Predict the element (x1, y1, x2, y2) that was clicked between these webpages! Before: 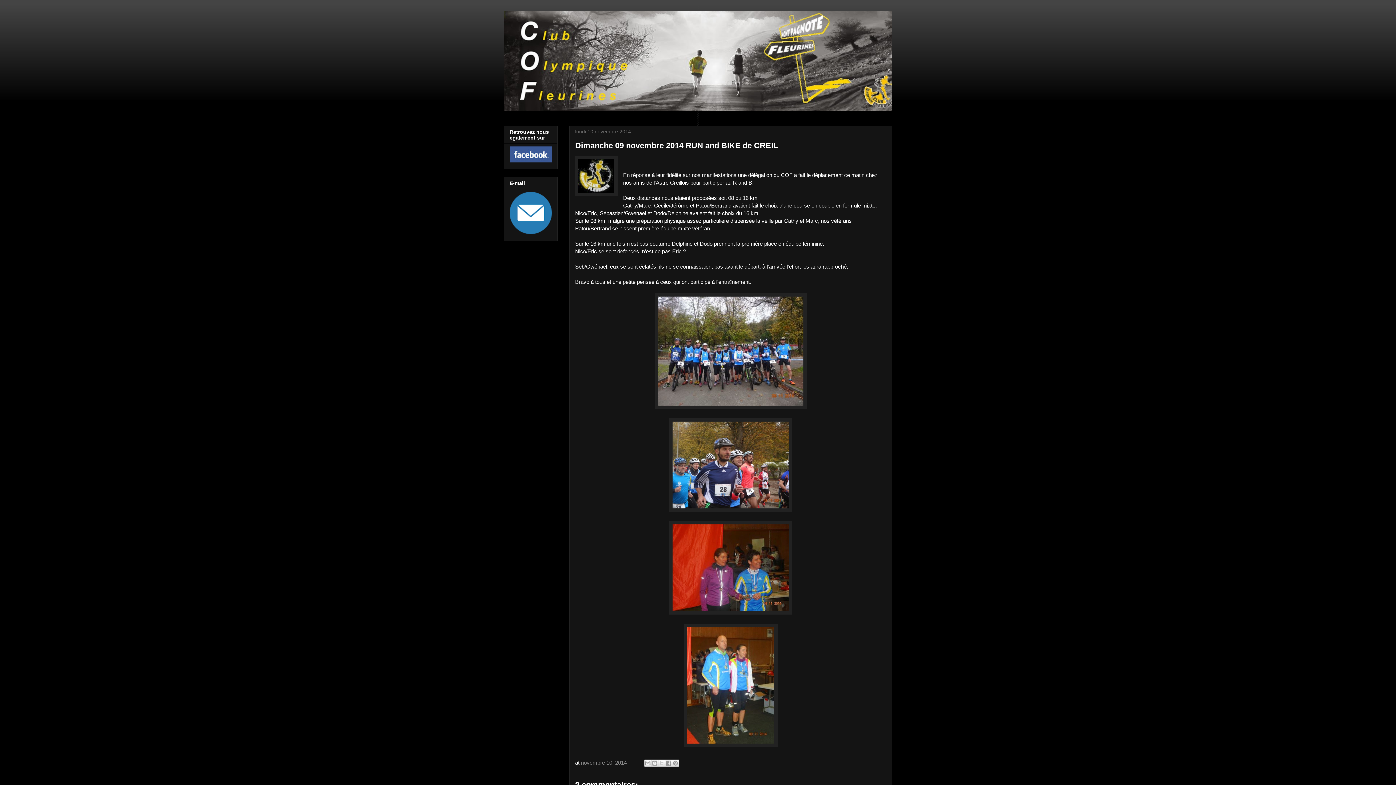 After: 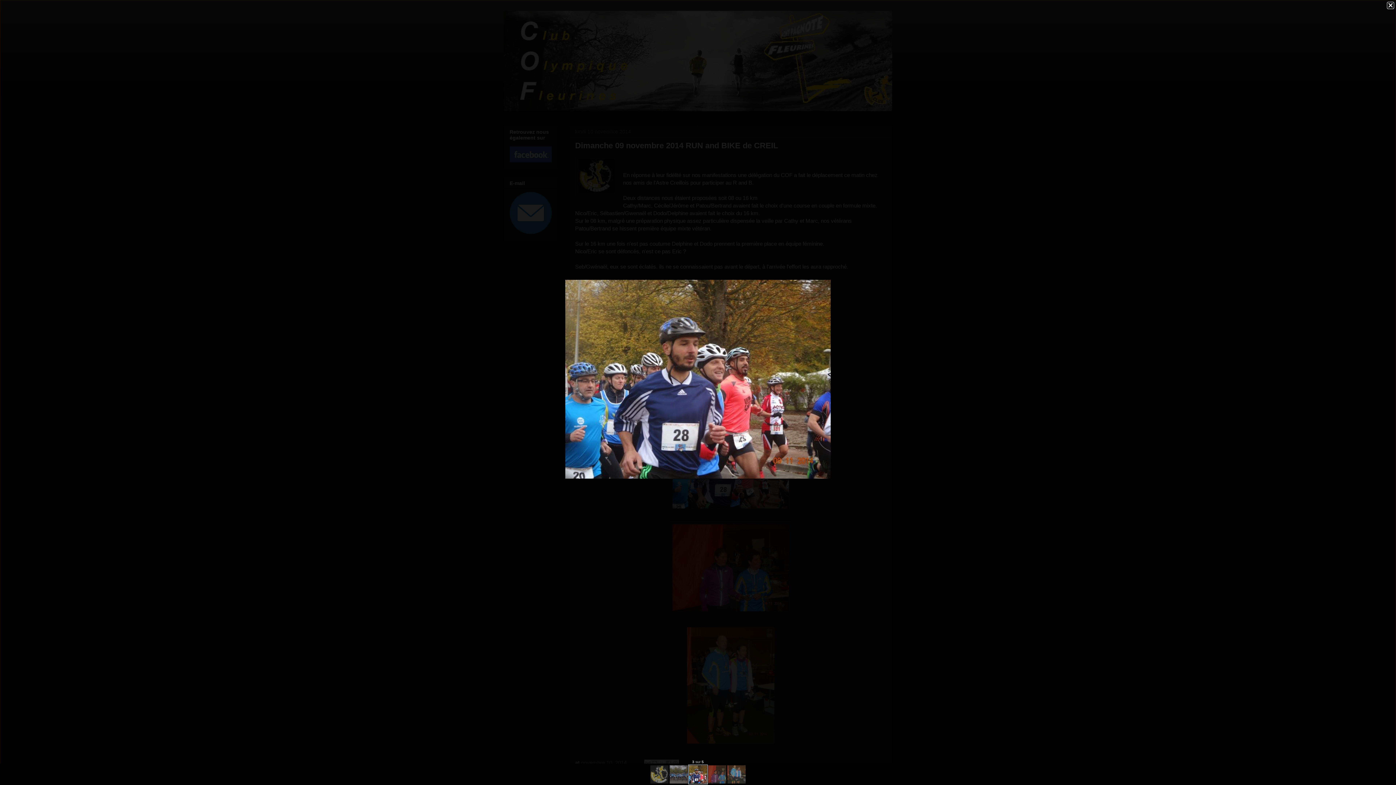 Action: bbox: (669, 506, 792, 513)